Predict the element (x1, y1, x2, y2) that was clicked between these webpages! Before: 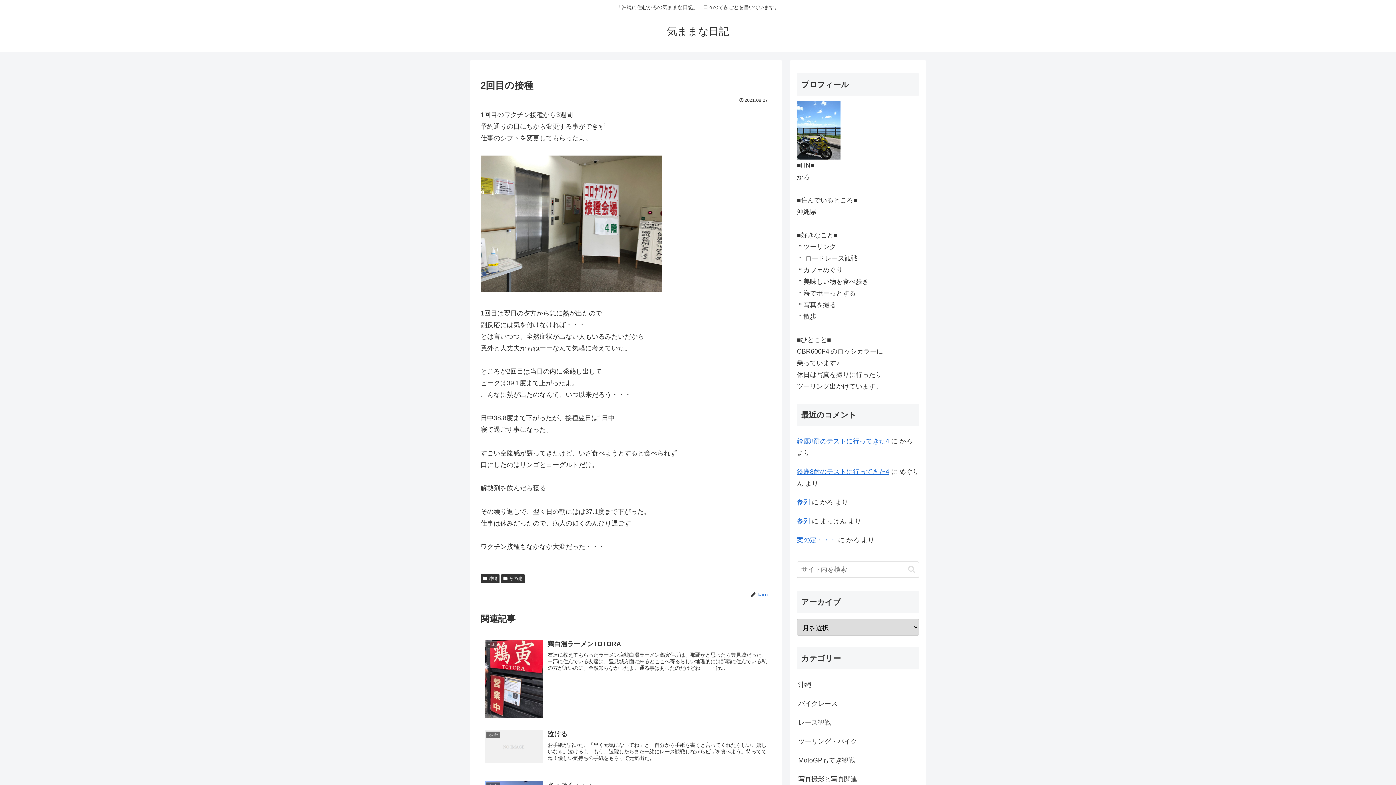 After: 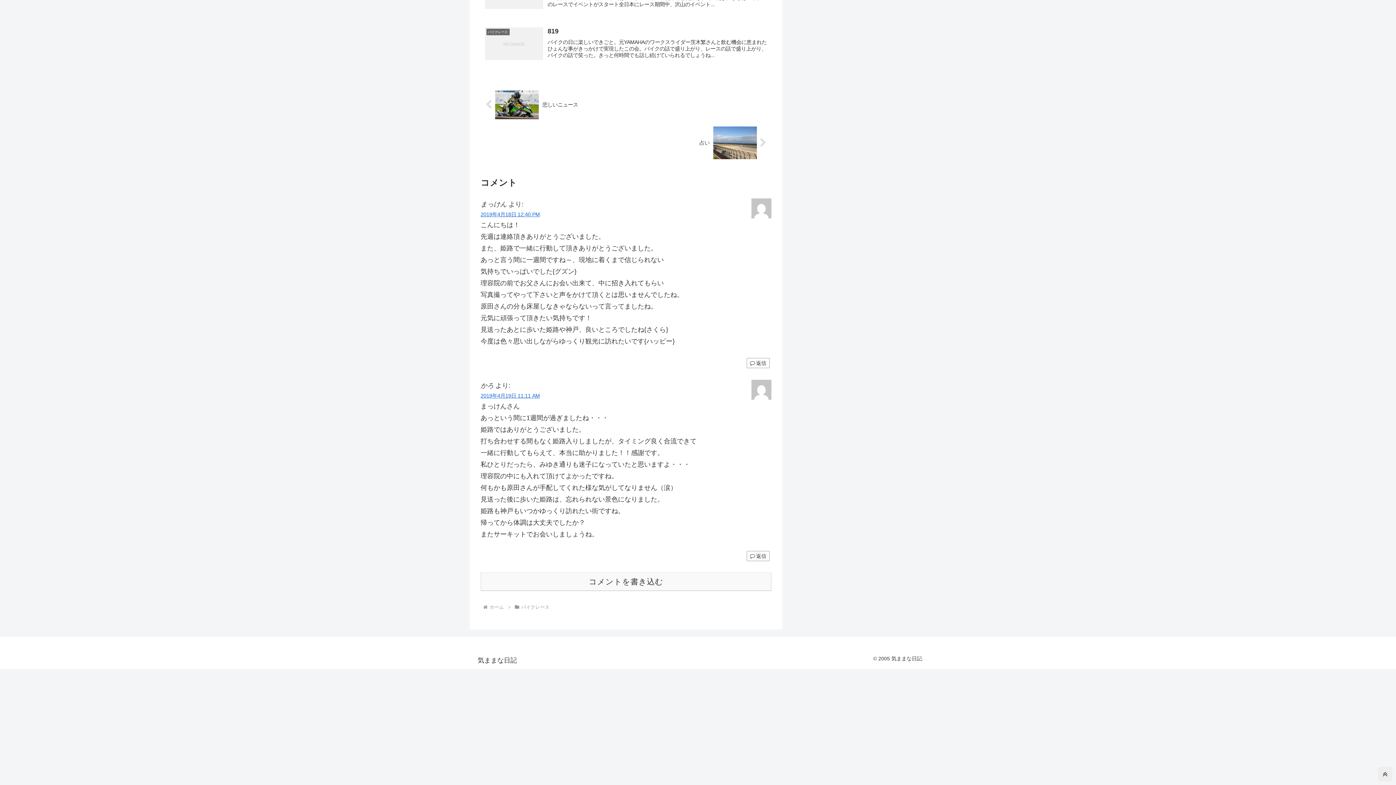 Action: label: 参列 bbox: (797, 498, 810, 506)